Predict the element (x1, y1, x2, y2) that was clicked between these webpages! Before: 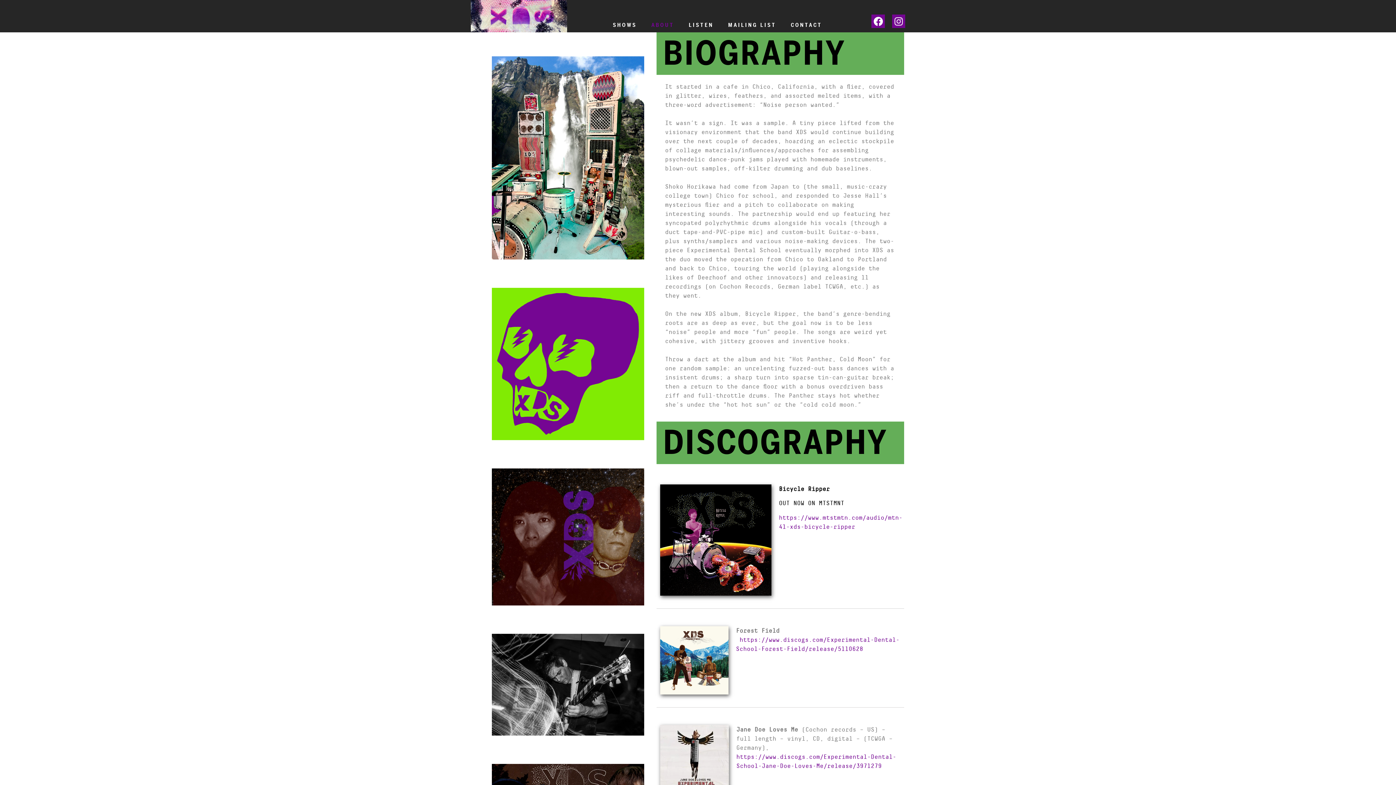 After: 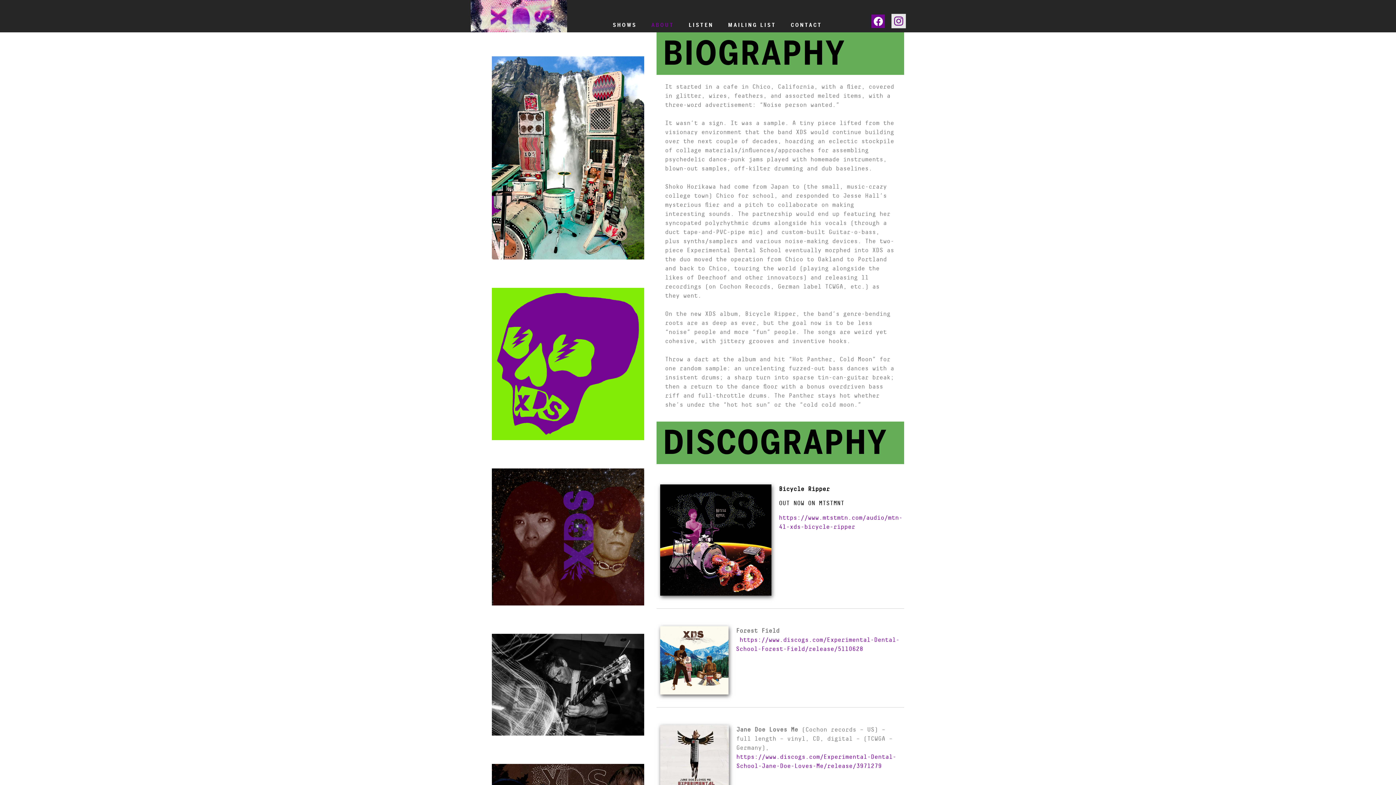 Action: bbox: (892, 14, 905, 27) label: Instagram